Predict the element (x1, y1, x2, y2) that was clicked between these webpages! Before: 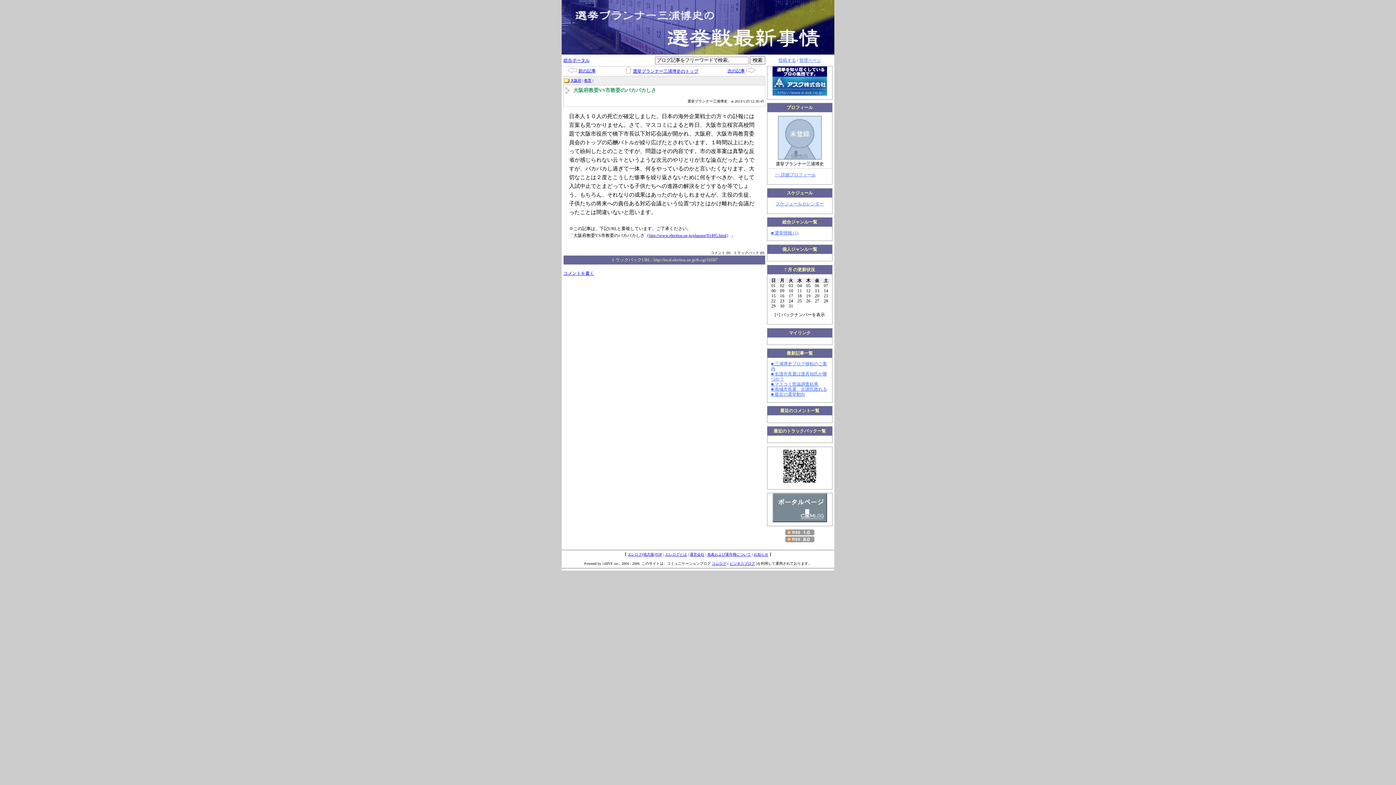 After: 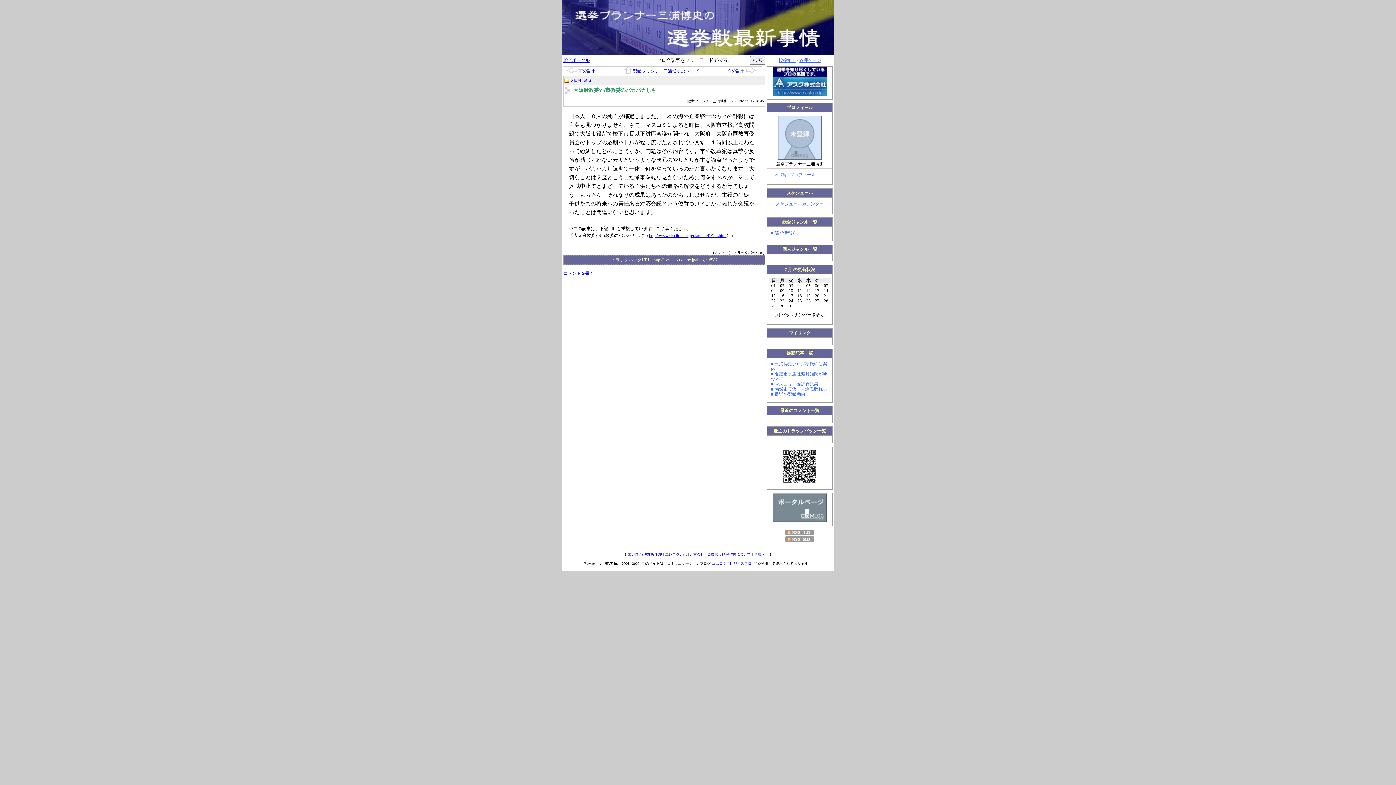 Action: label: お知らせ bbox: (754, 552, 768, 556)